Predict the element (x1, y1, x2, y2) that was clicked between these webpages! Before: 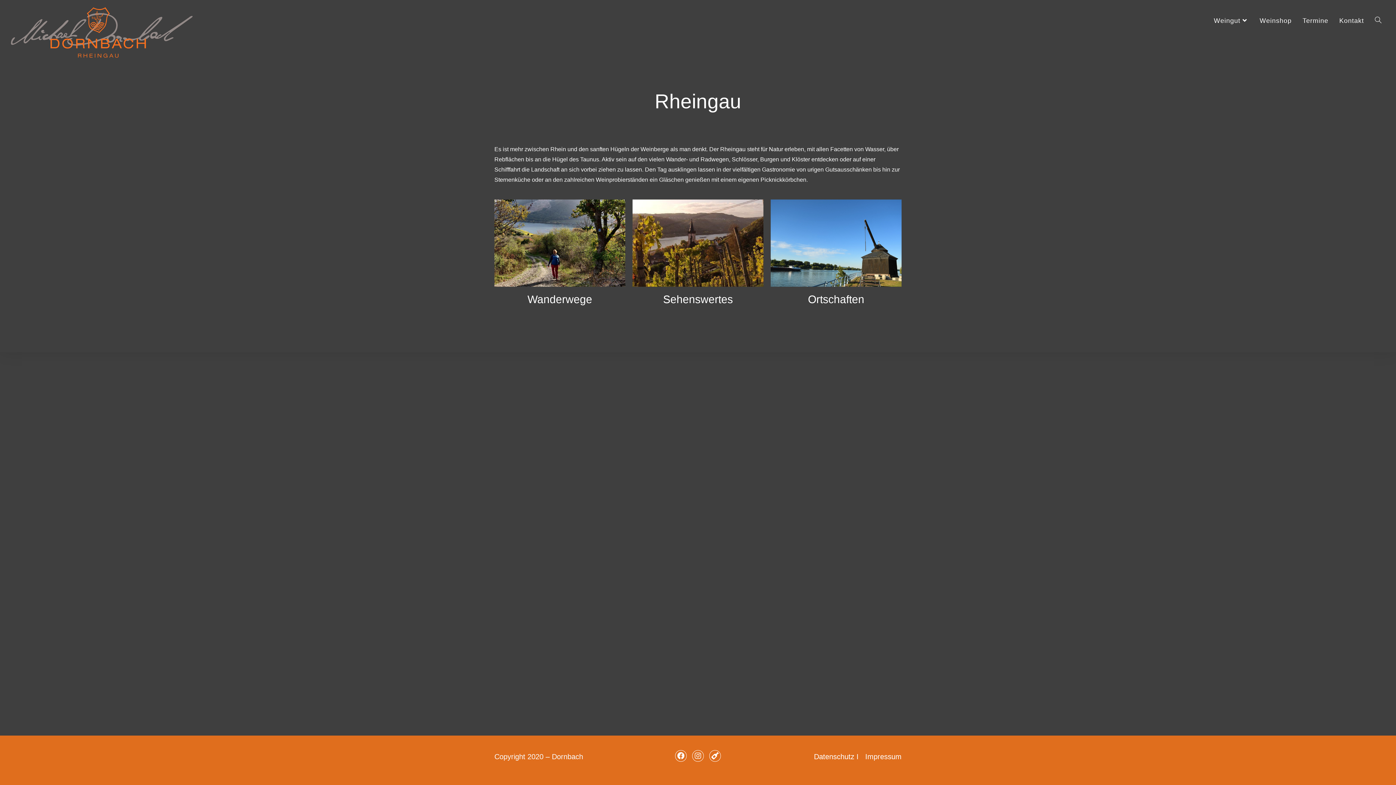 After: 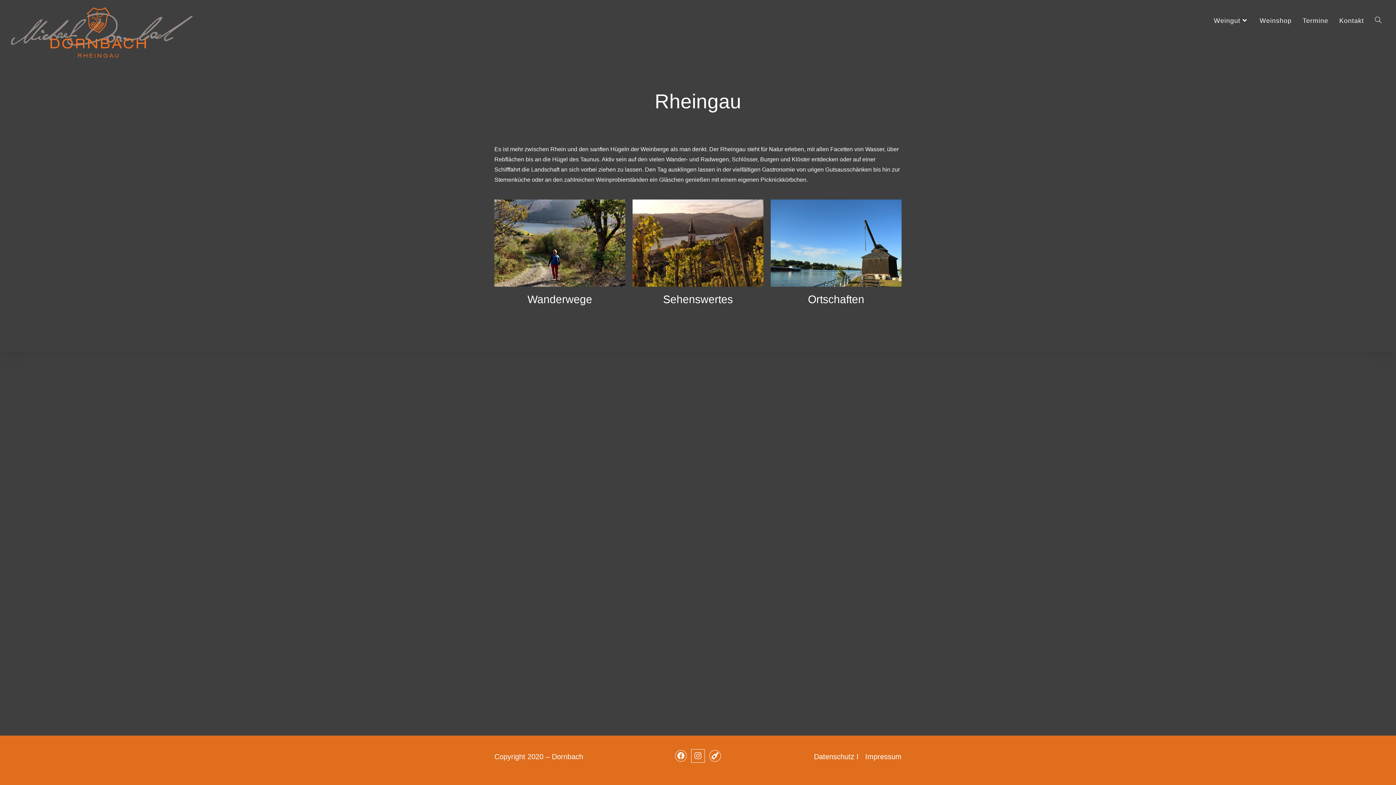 Action: label: Instagram bbox: (692, 750, 703, 762)